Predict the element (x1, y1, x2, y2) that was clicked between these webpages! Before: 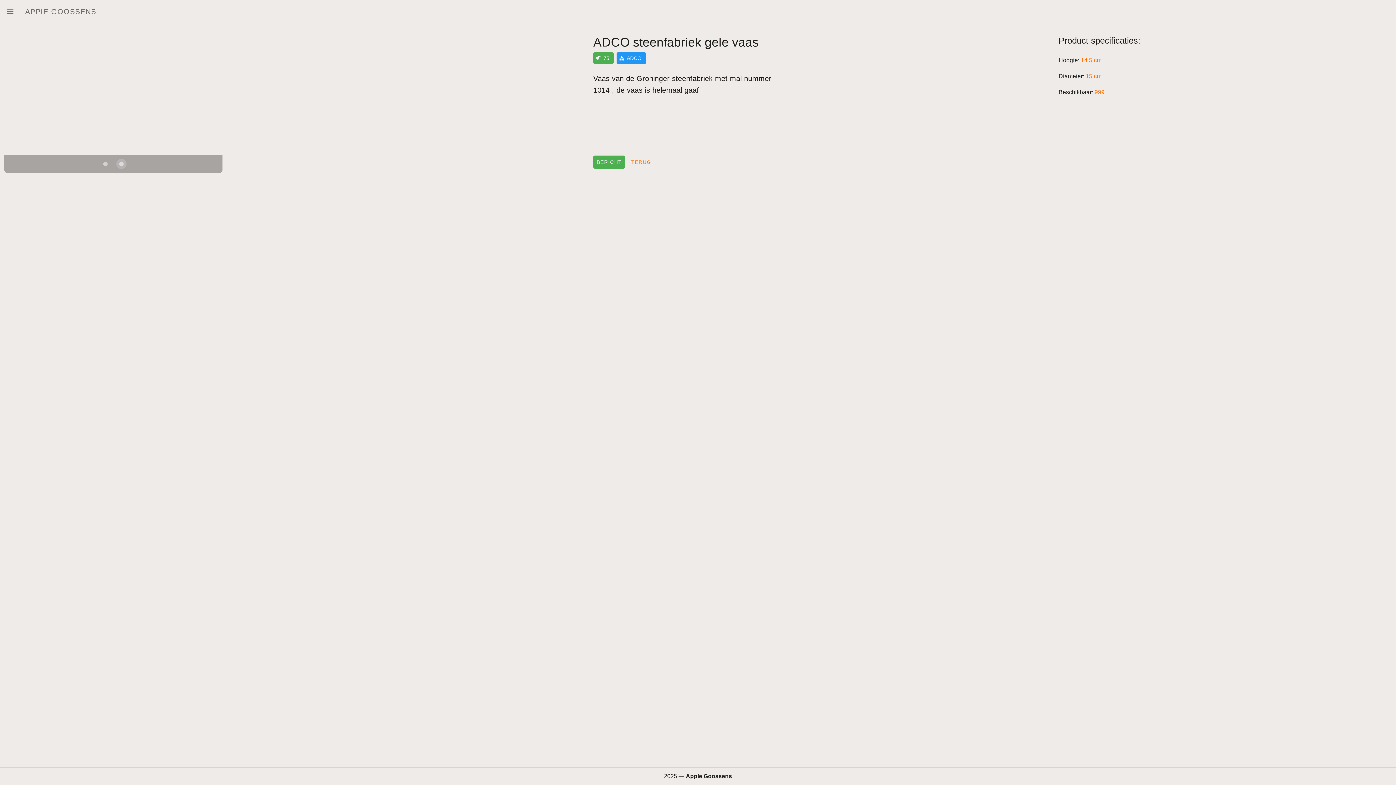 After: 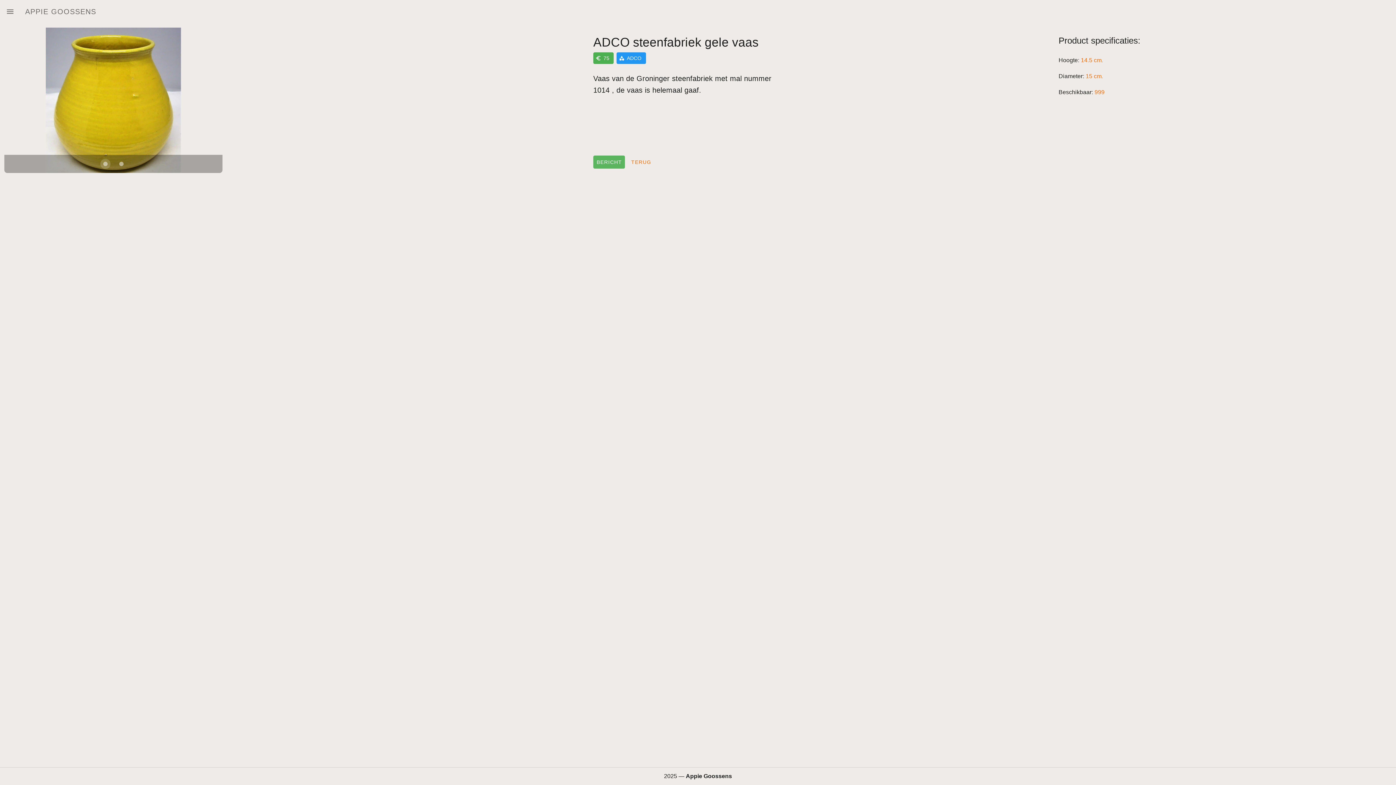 Action: label: BERICHT bbox: (593, 155, 625, 168)